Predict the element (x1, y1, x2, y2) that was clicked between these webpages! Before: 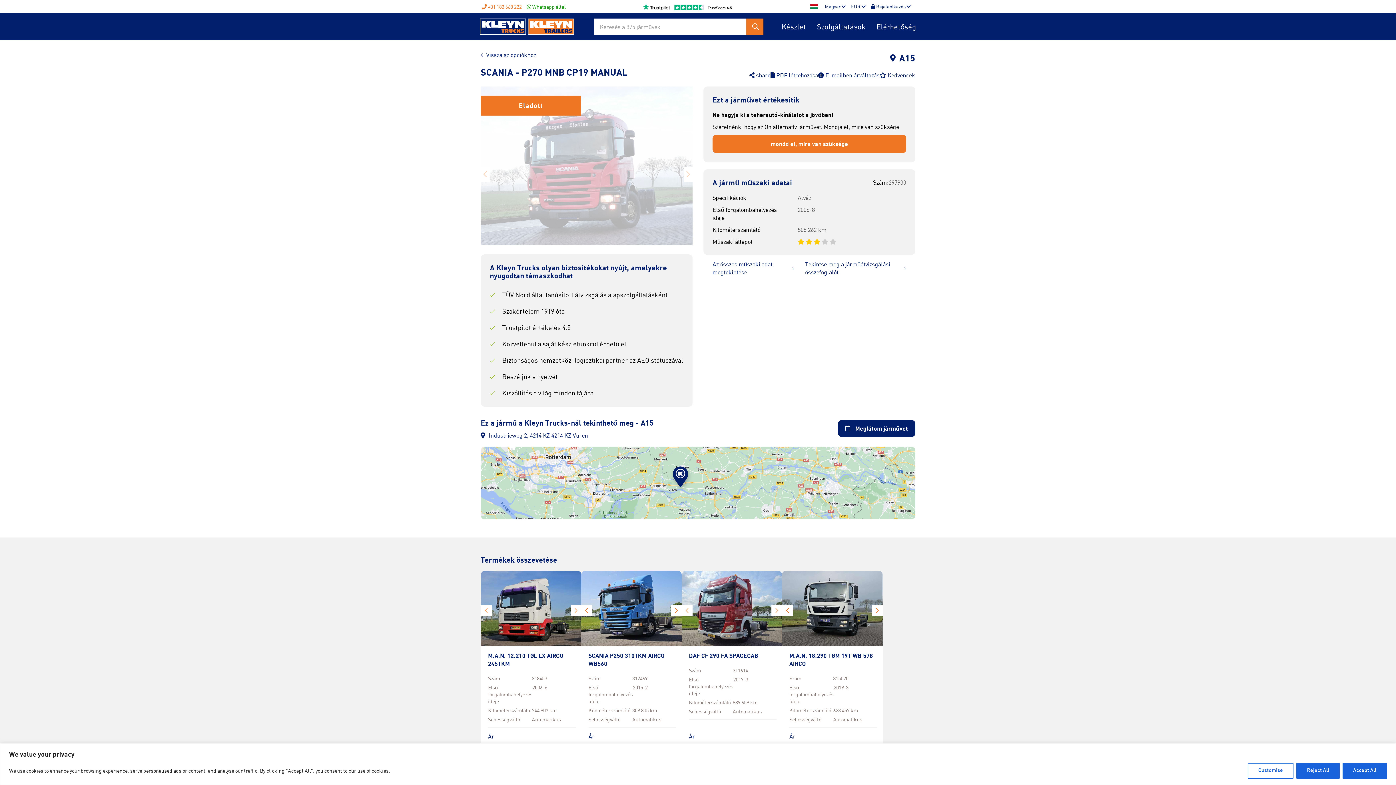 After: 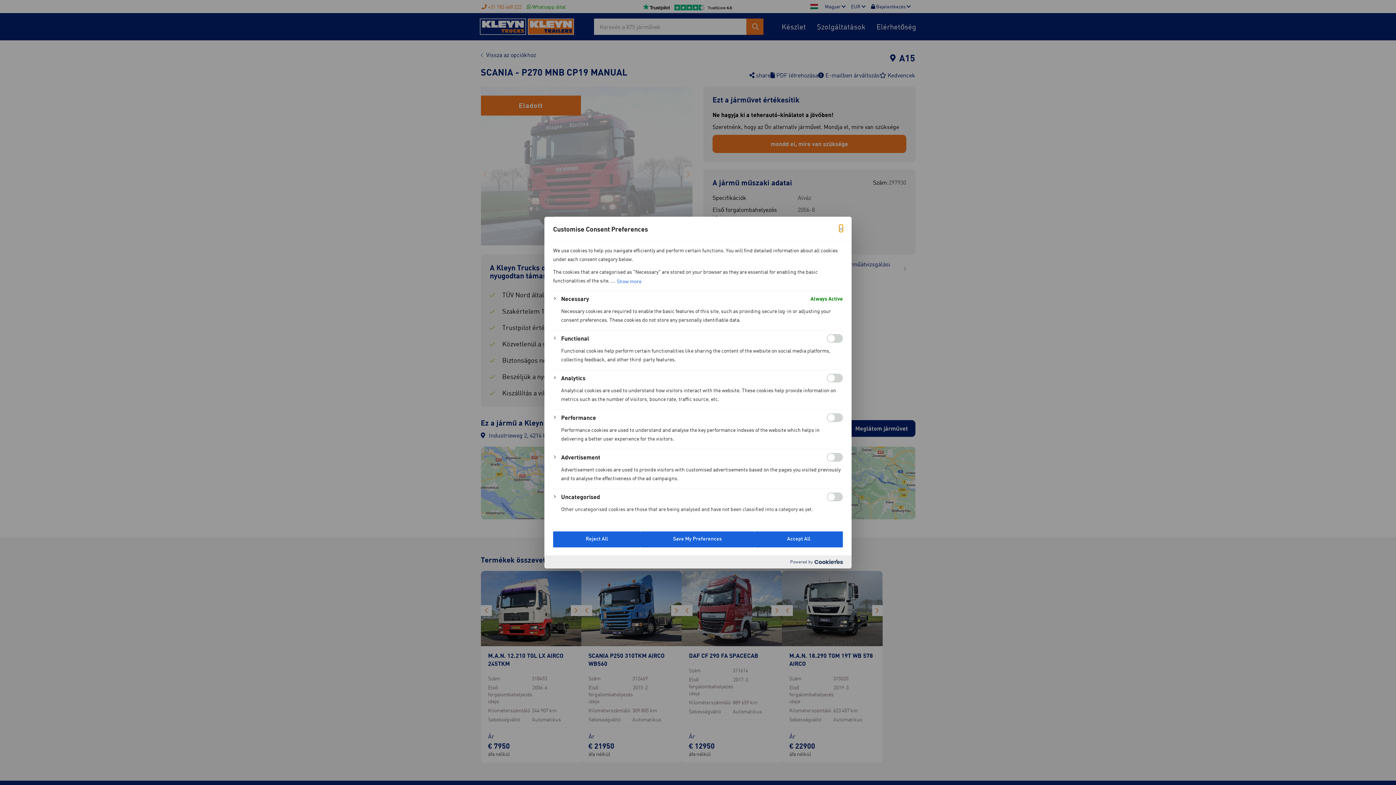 Action: label: Customise bbox: (1248, 763, 1293, 779)